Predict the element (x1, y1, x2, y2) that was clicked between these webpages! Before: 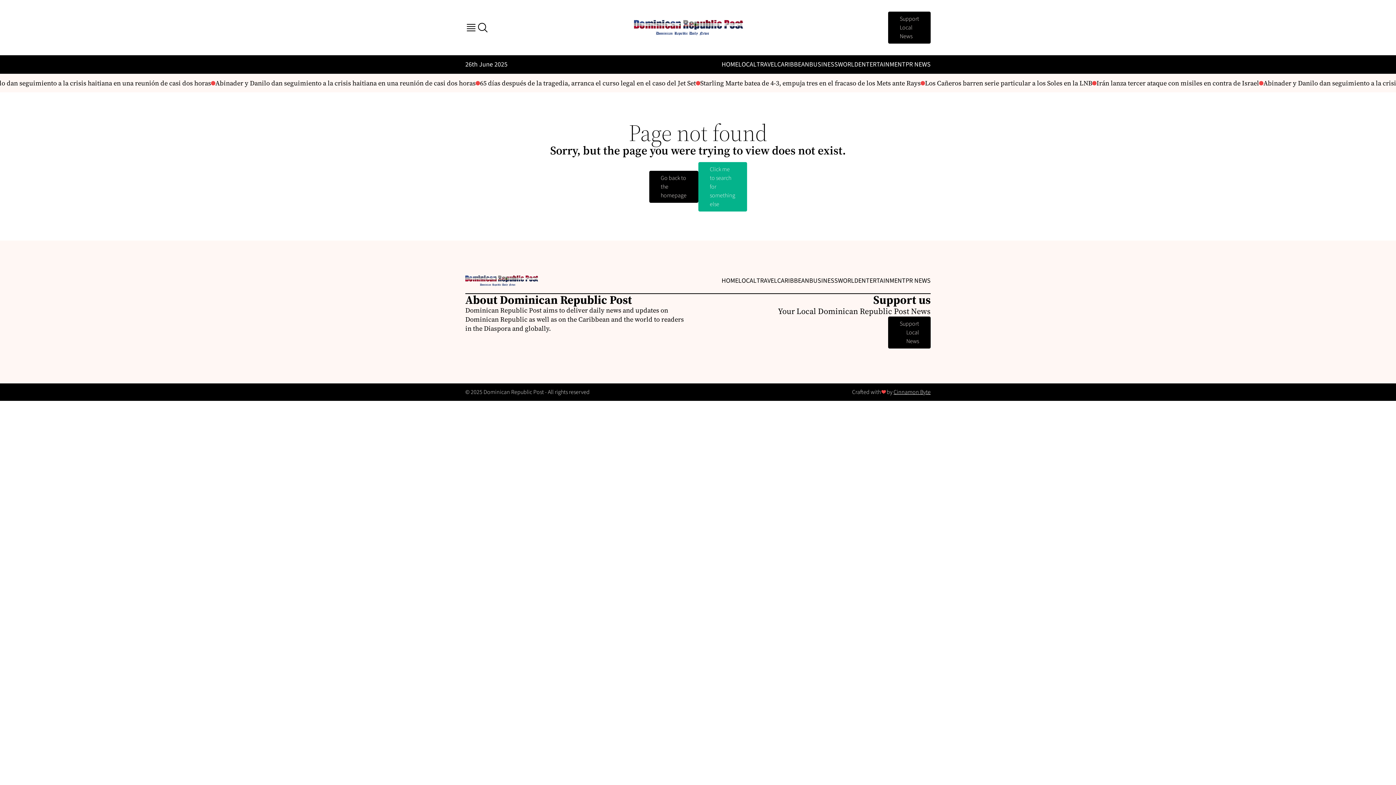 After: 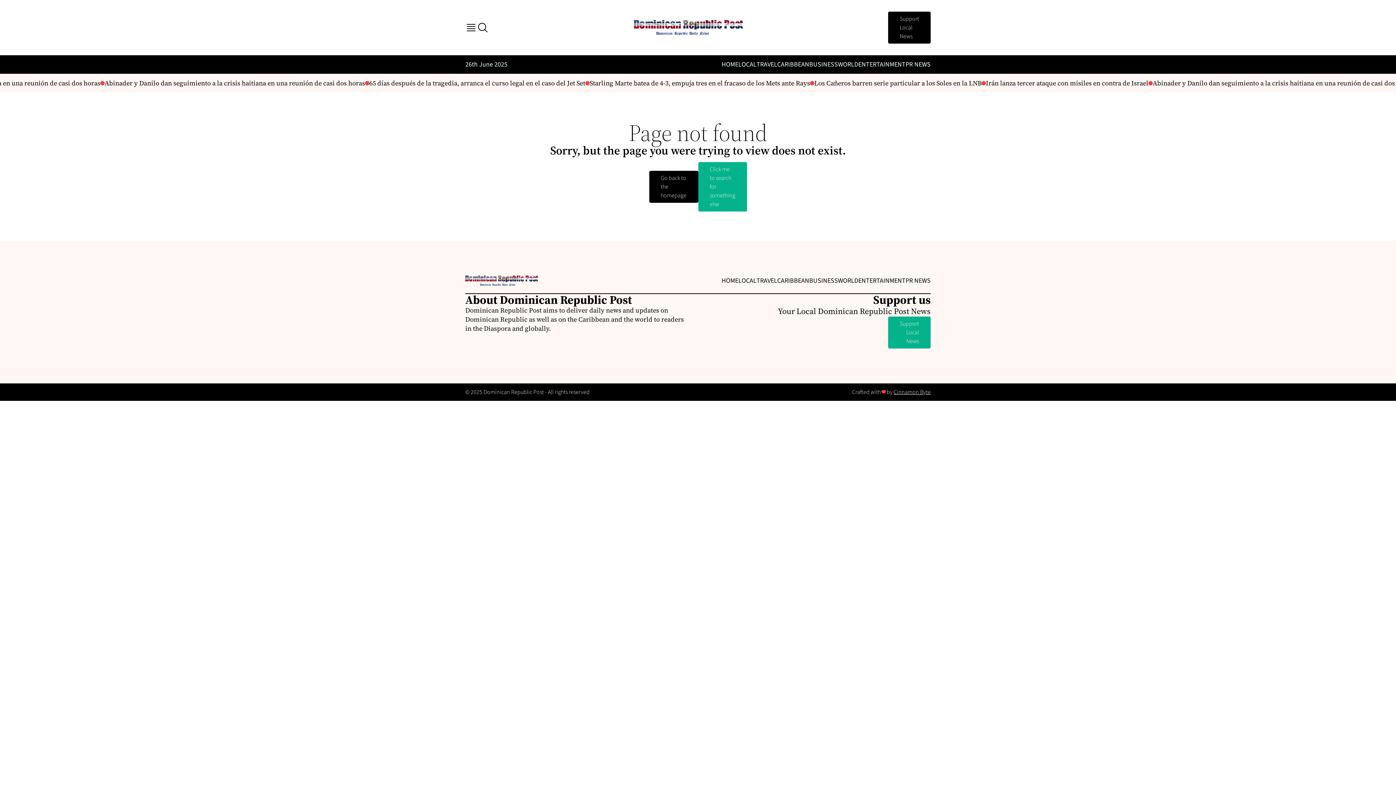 Action: label: Support Local News bbox: (888, 316, 930, 348)